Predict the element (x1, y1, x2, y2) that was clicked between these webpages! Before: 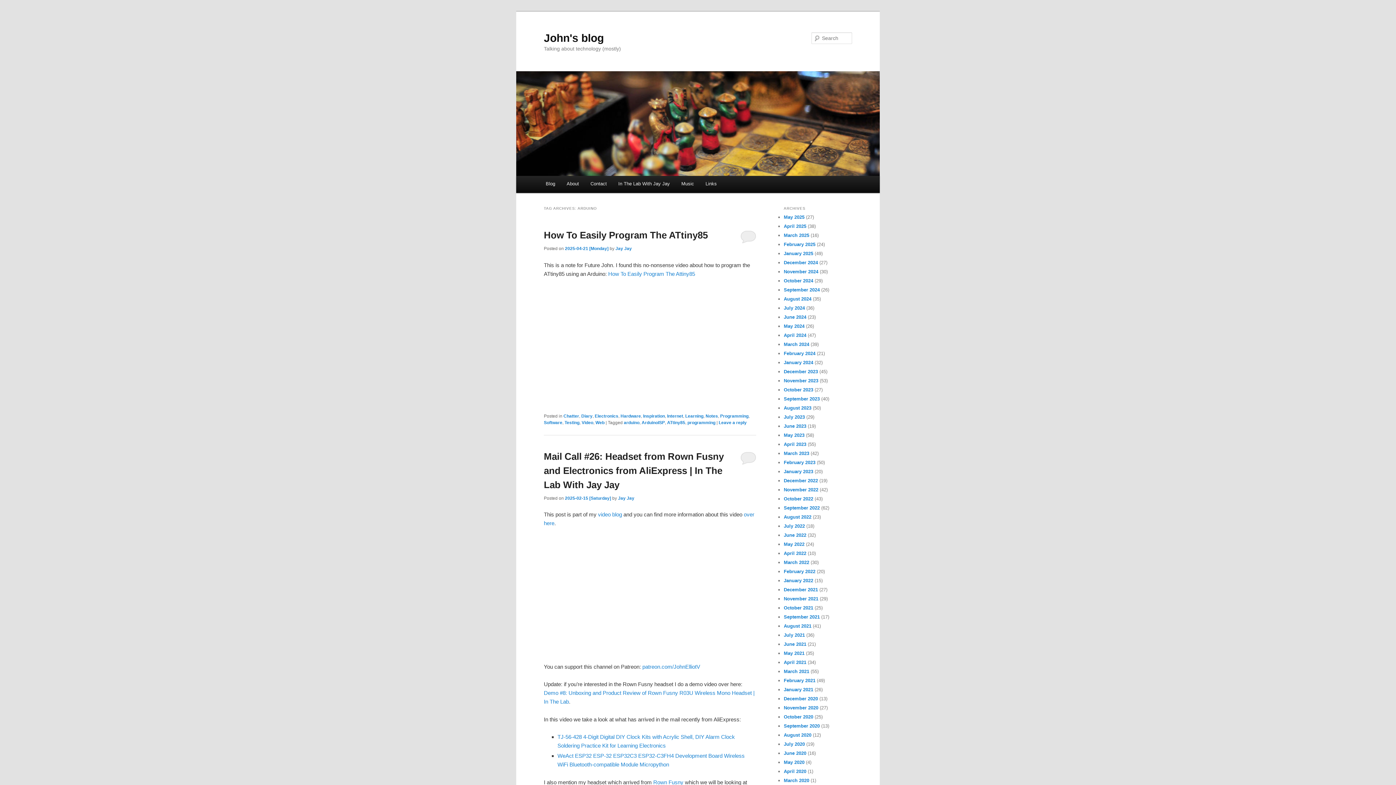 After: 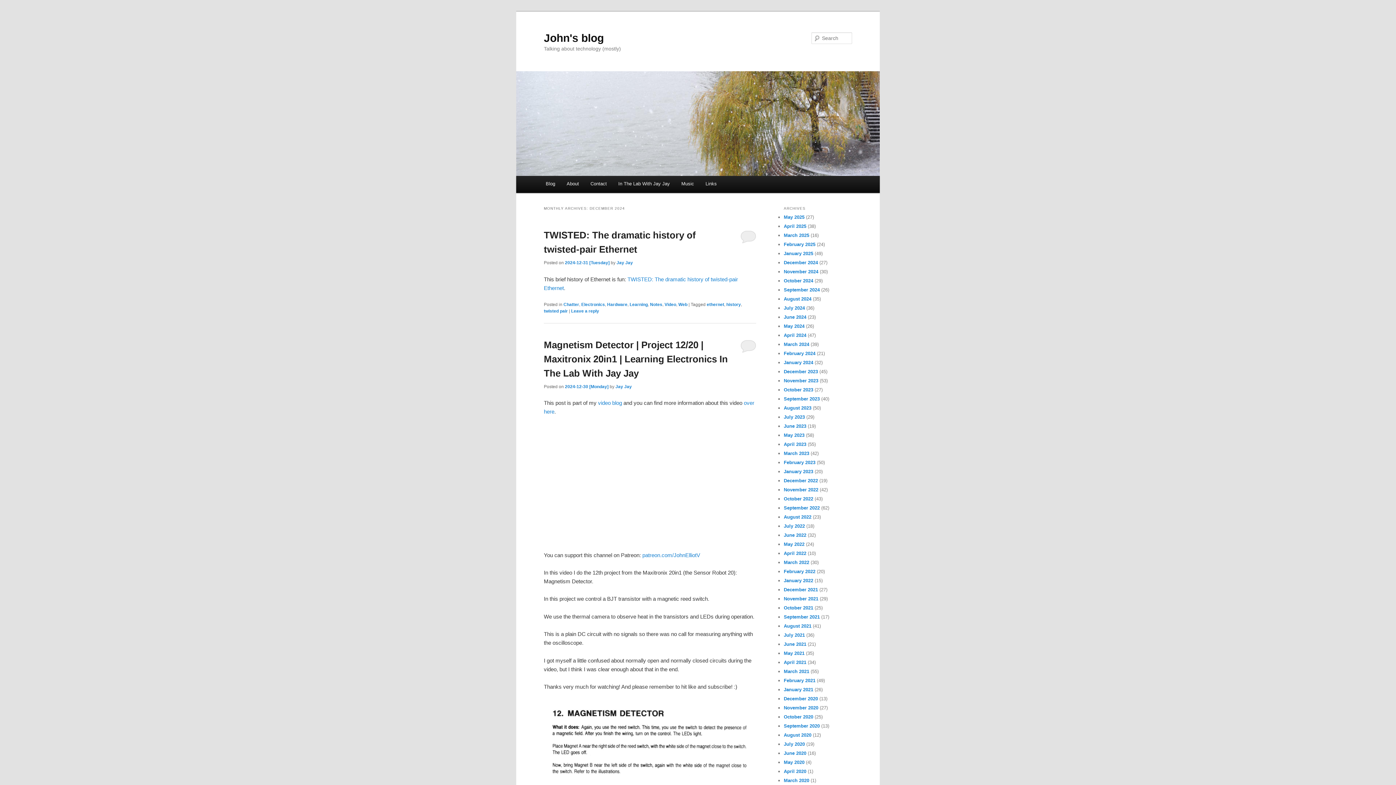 Action: label: December 2024 bbox: (784, 260, 818, 265)